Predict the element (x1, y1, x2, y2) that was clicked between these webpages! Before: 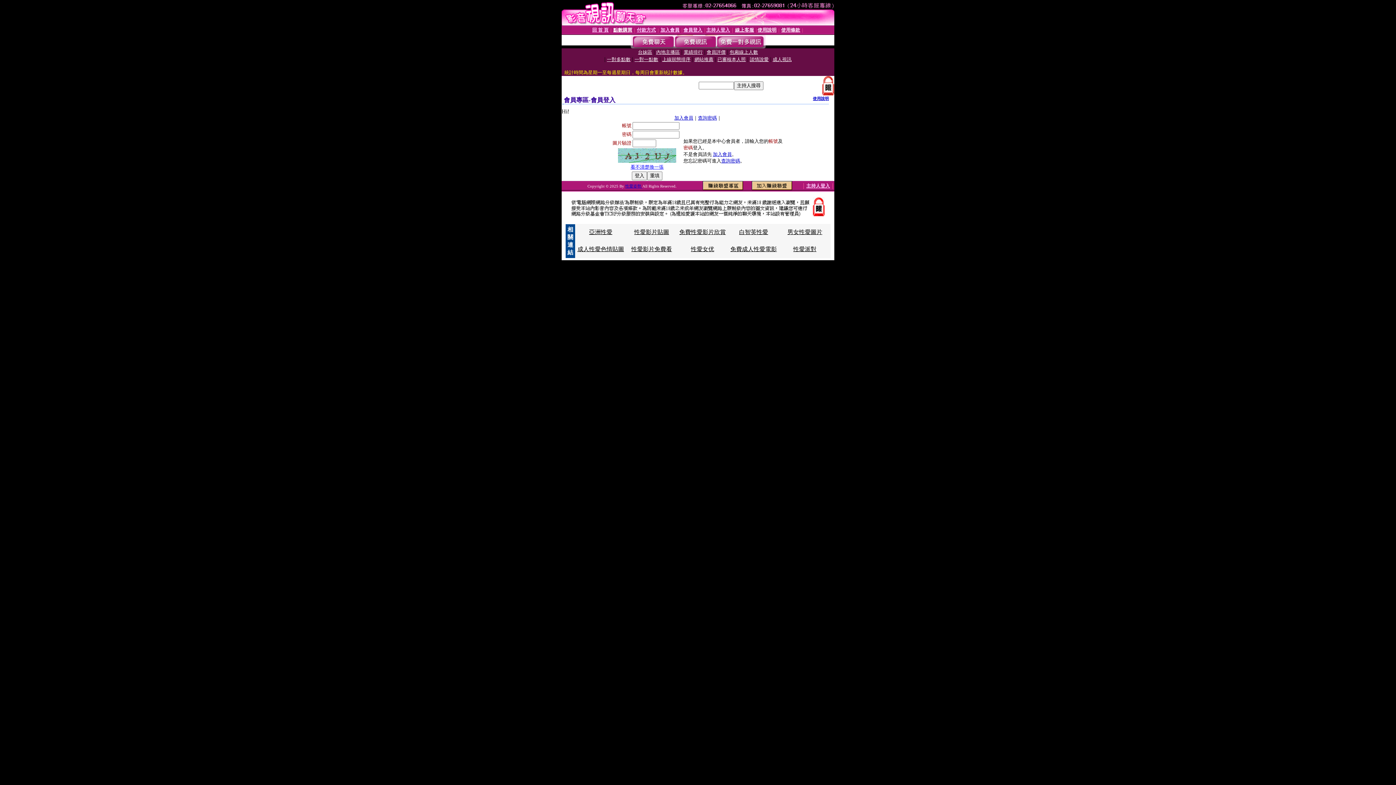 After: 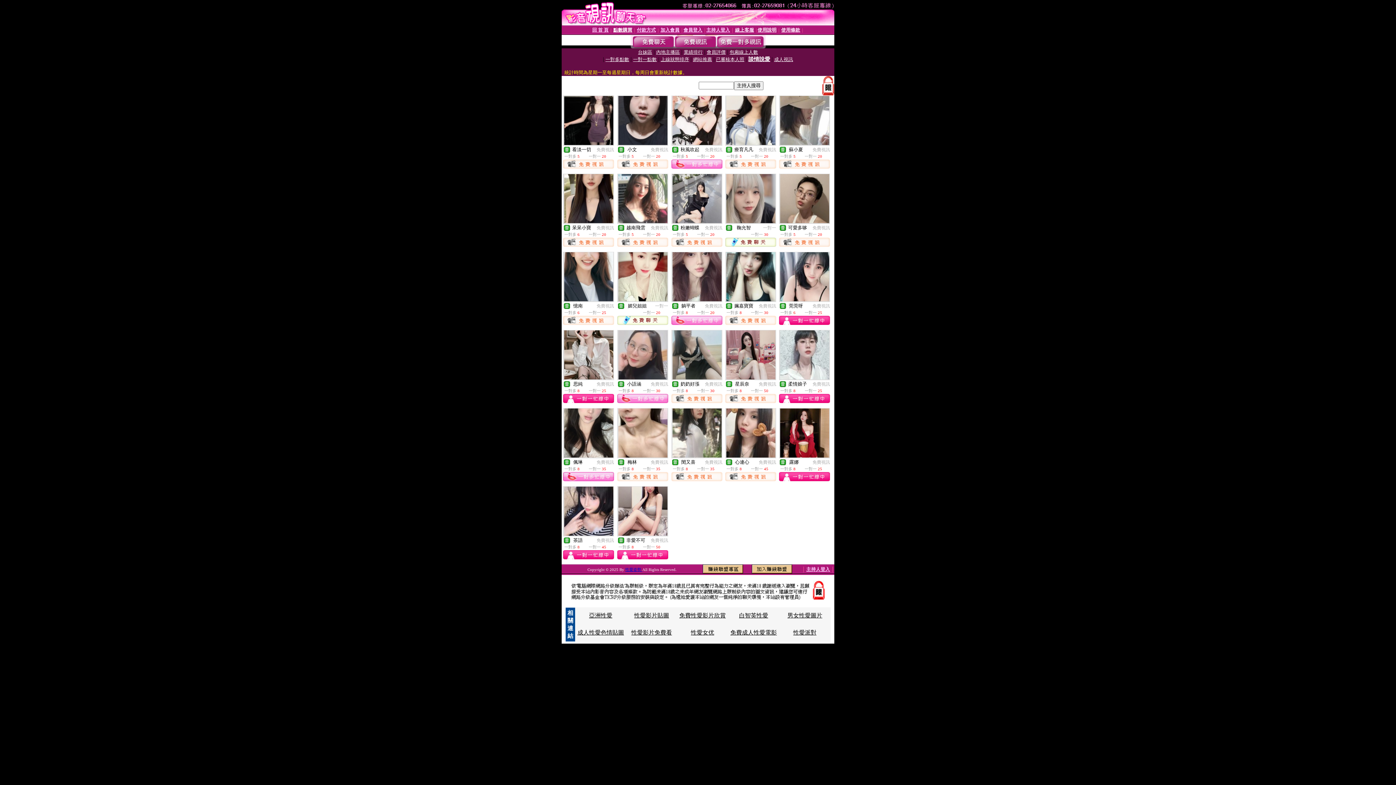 Action: bbox: (750, 56, 768, 62) label: 談情說愛